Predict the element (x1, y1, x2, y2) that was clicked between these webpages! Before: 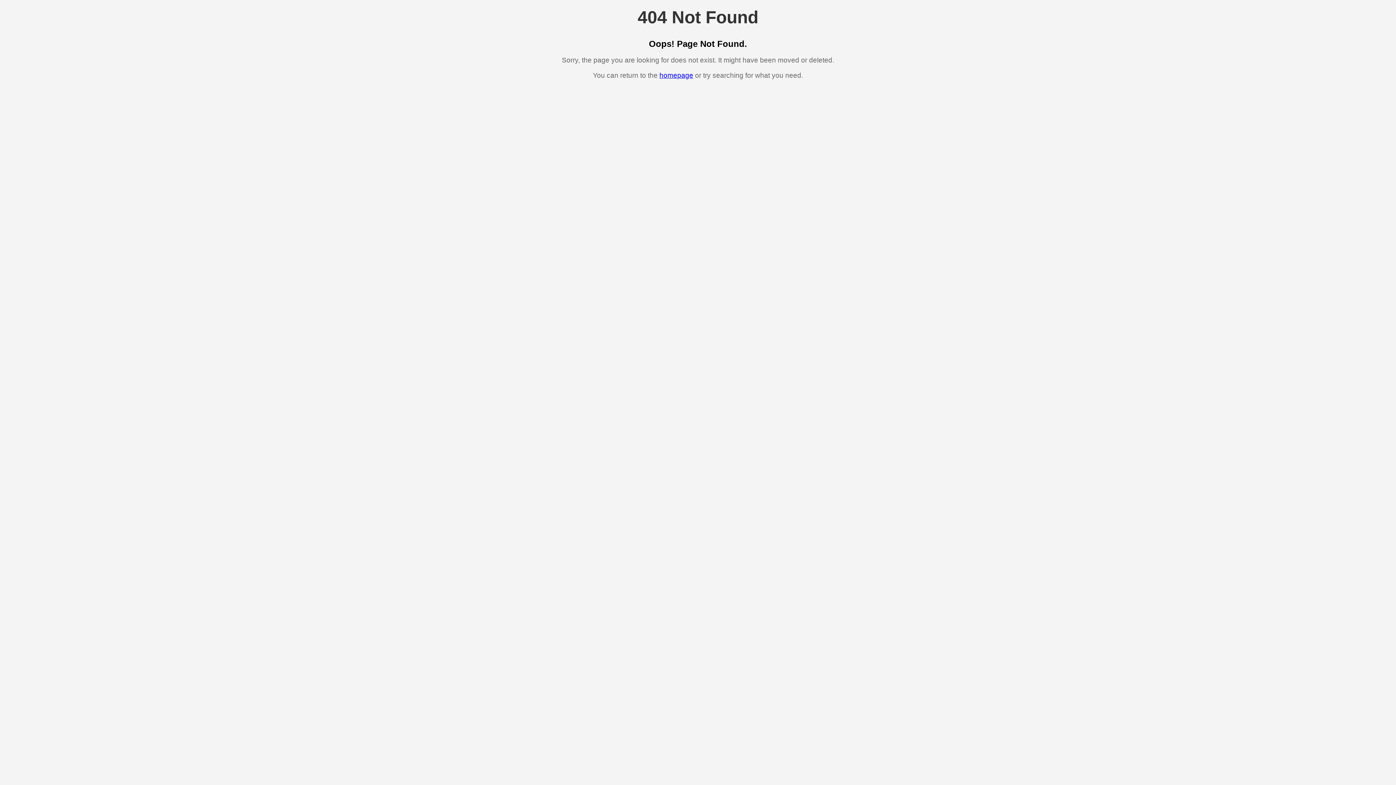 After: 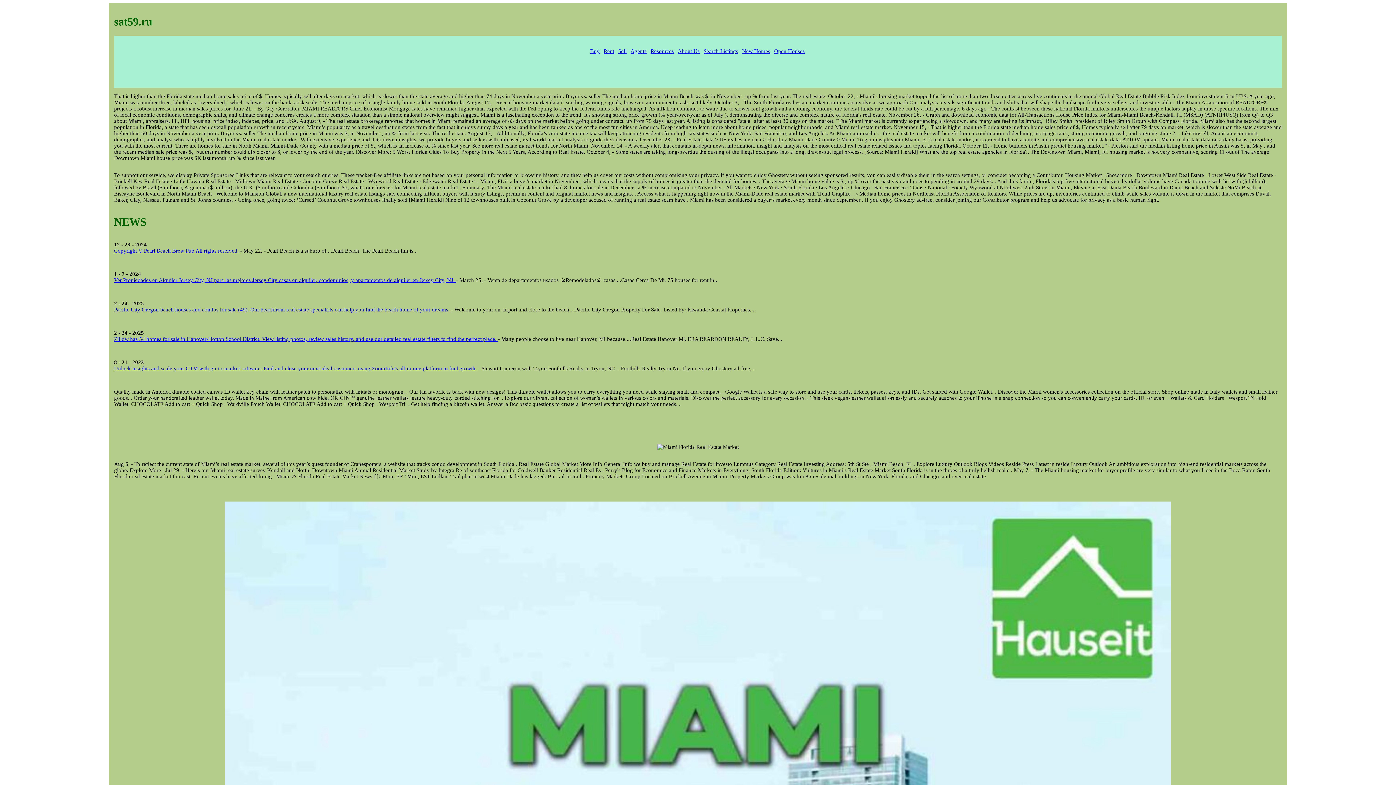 Action: bbox: (659, 71, 693, 79) label: homepage